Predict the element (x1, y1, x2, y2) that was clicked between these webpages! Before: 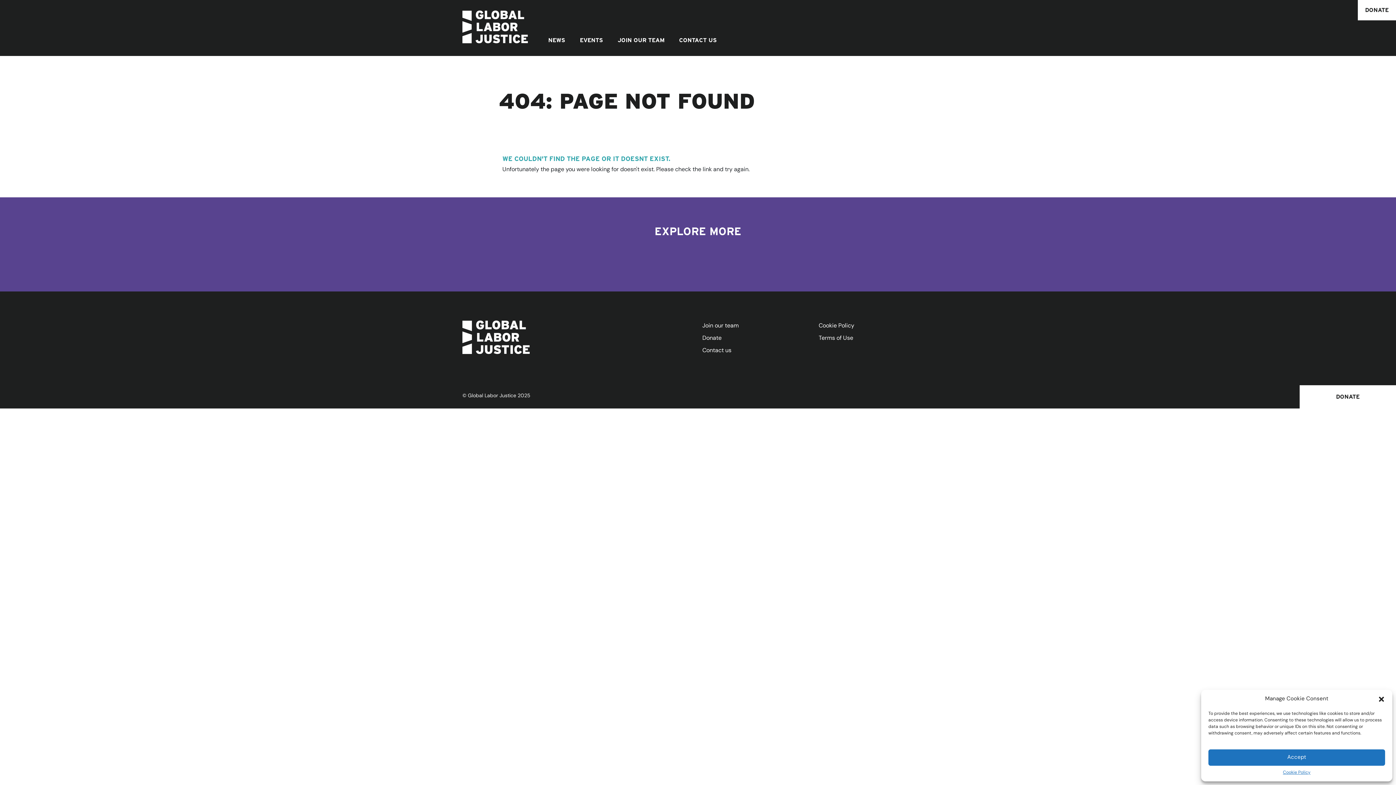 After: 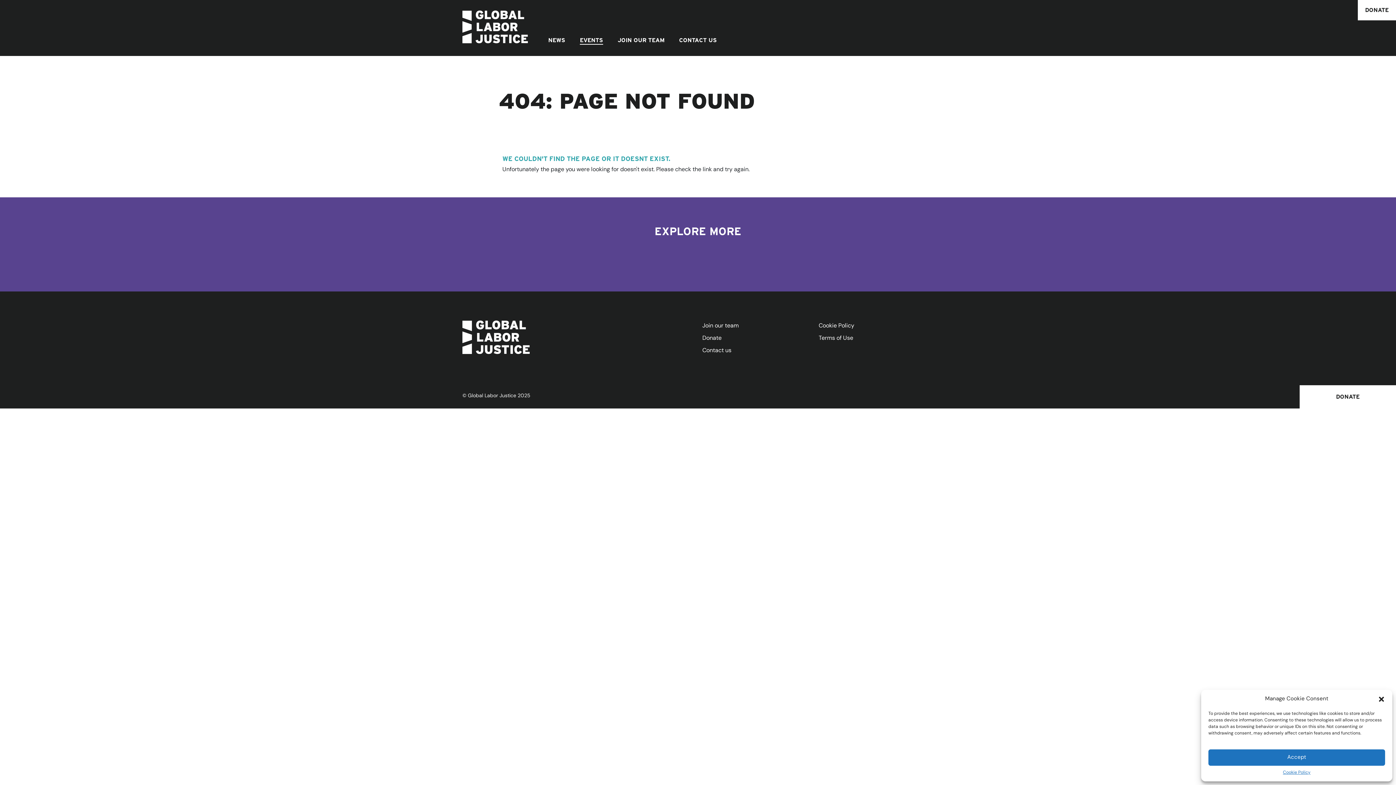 Action: label: EVENTS bbox: (580, 36, 603, 44)